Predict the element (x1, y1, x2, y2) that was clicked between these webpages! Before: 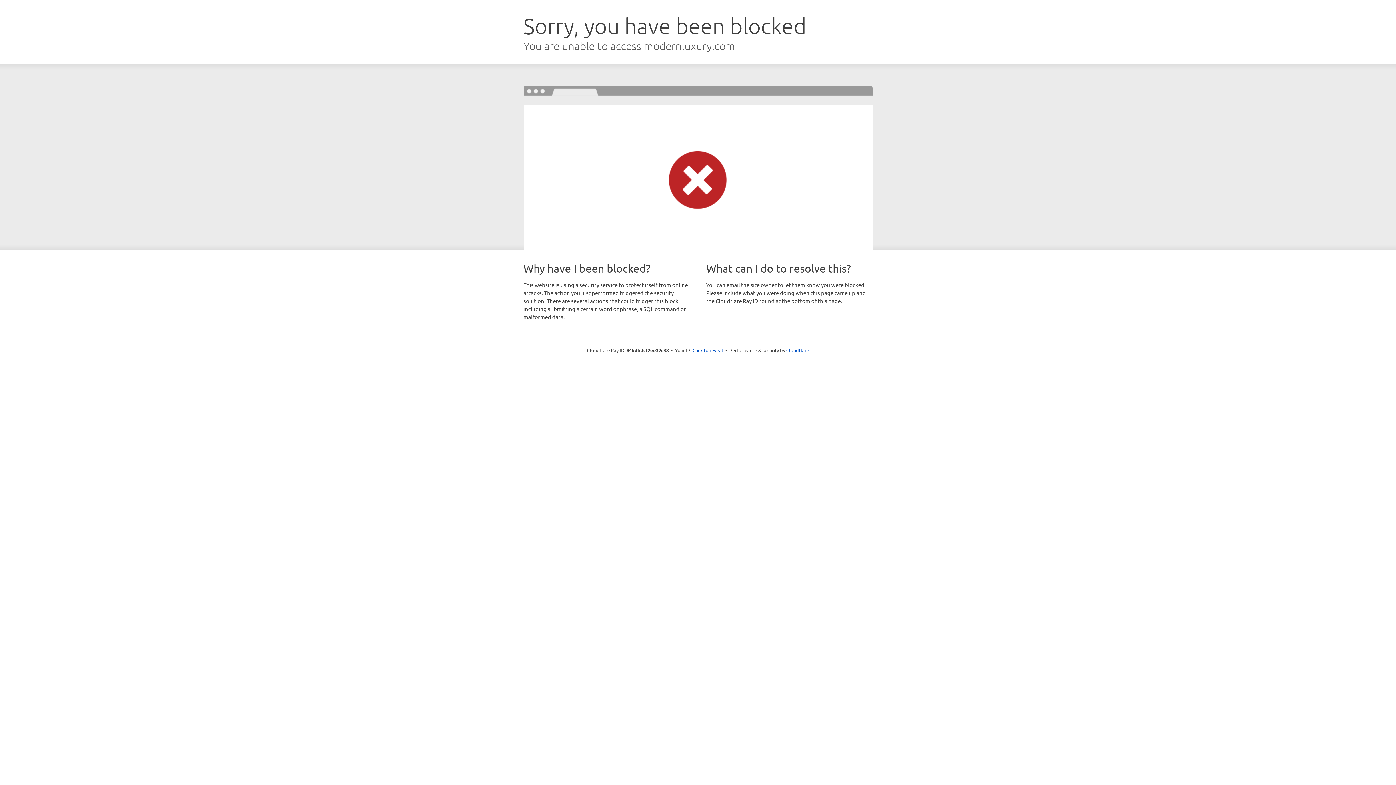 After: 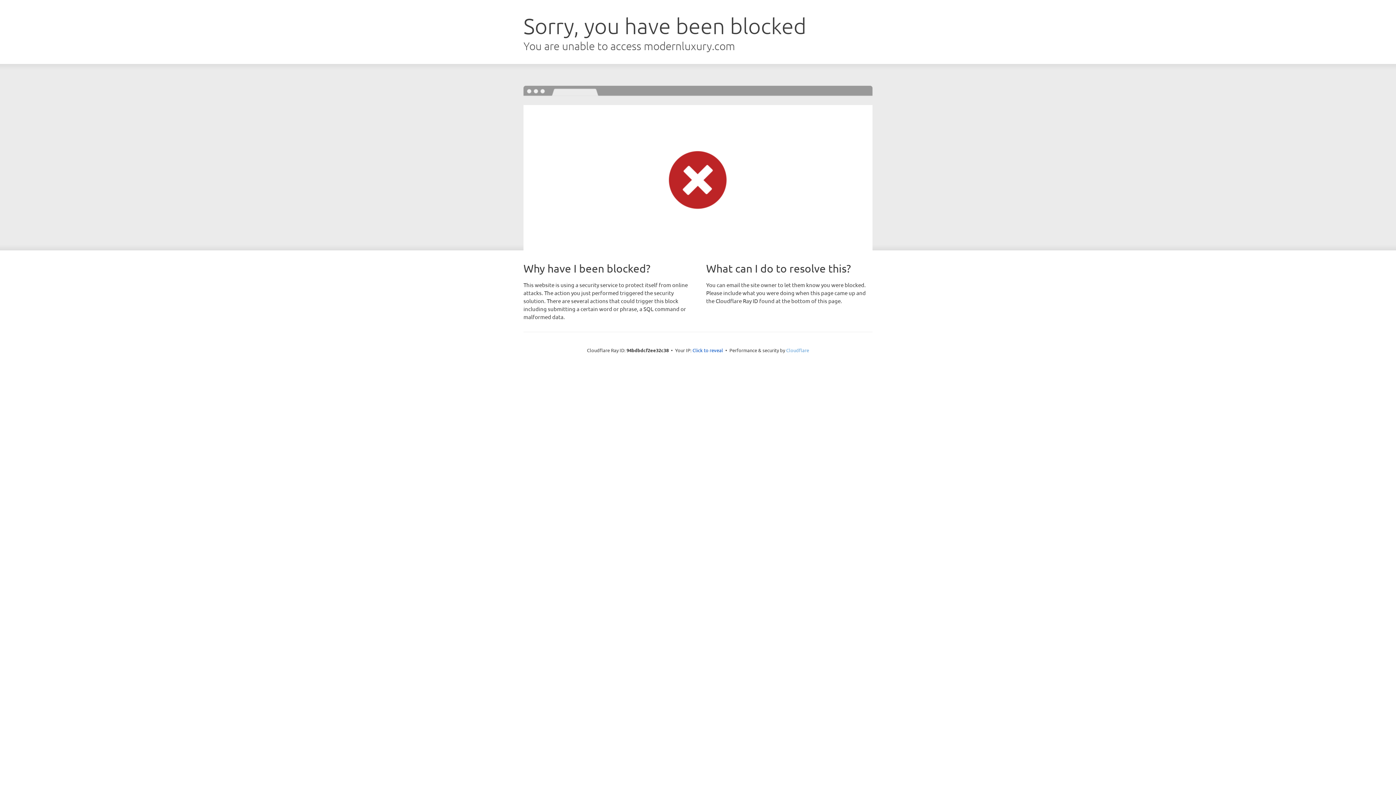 Action: label: Cloudflare bbox: (786, 347, 809, 353)